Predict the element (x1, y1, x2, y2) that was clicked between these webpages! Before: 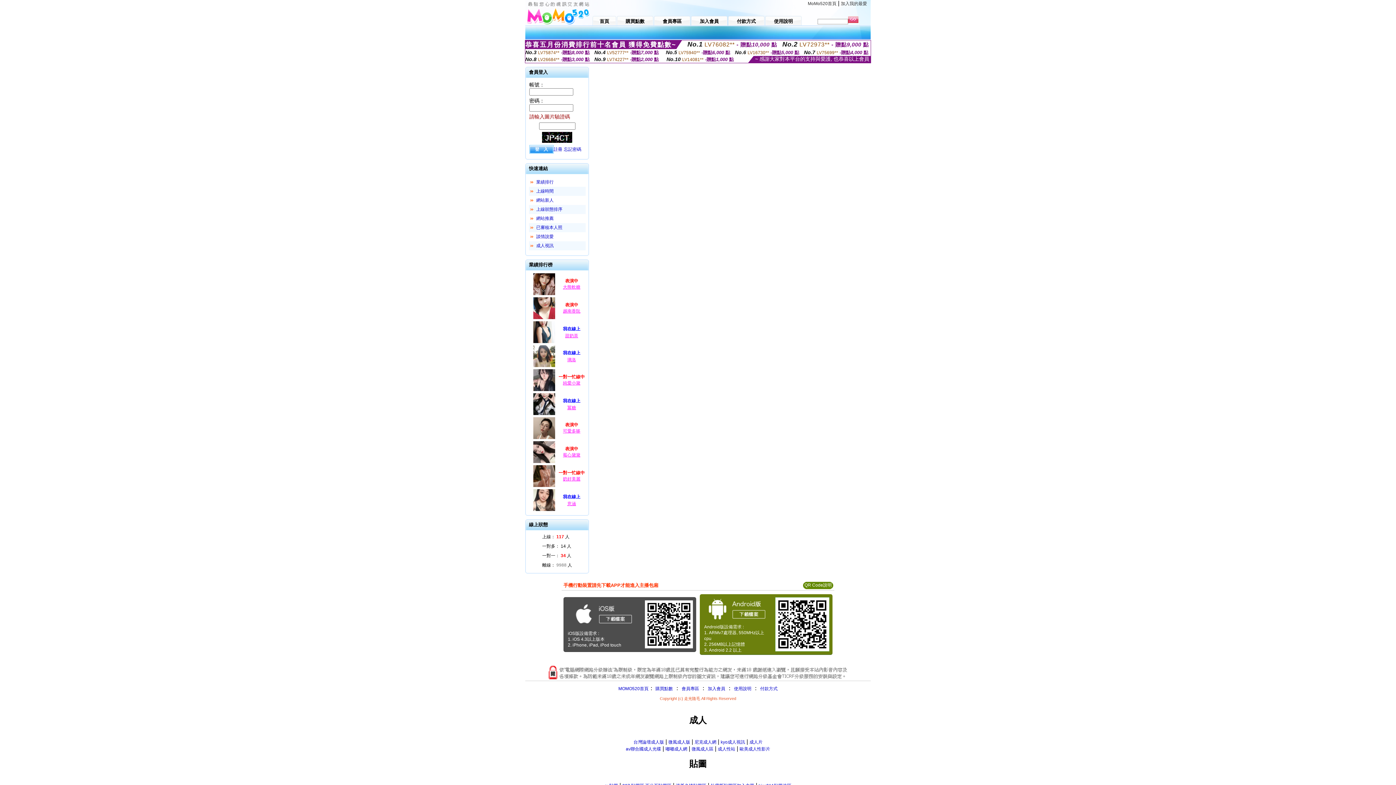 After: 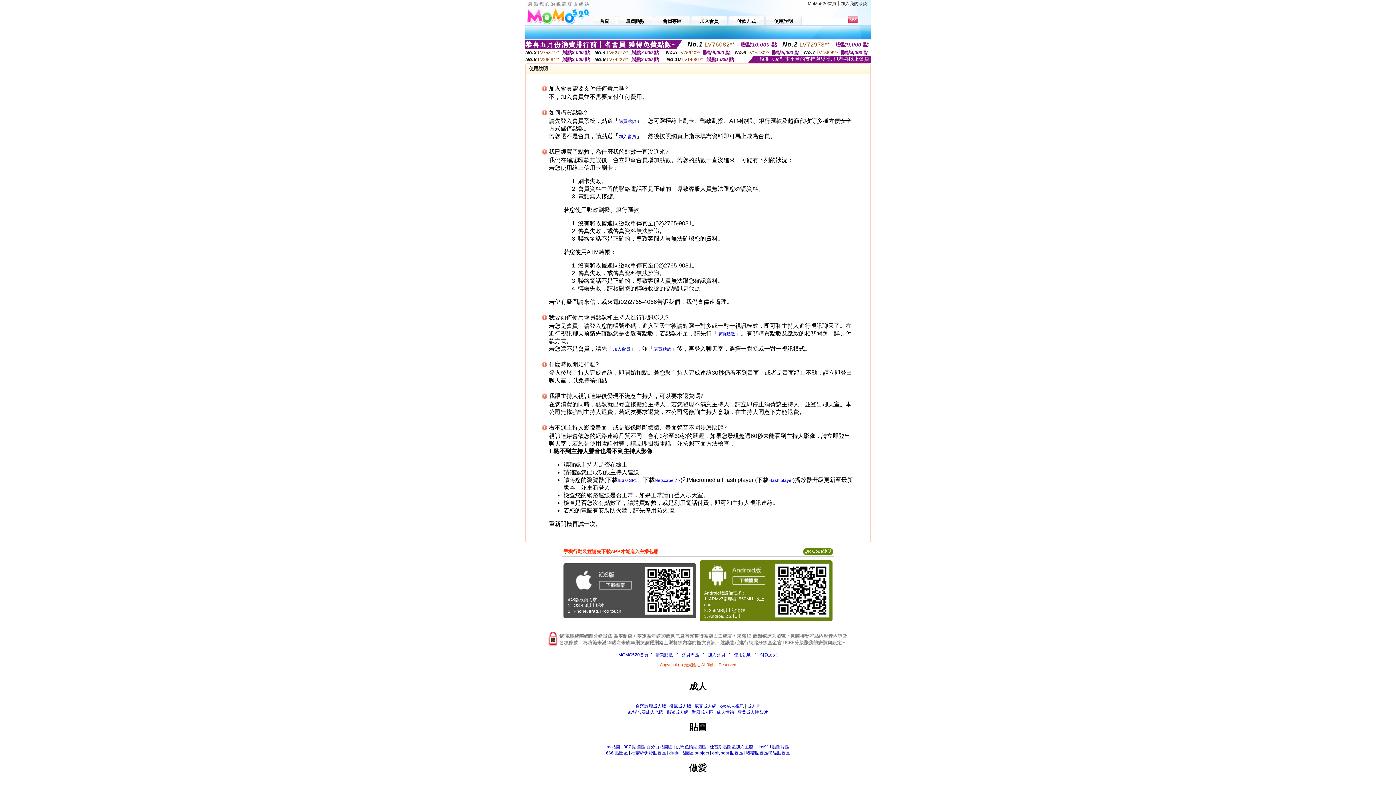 Action: bbox: (734, 686, 751, 691) label: 使用說明